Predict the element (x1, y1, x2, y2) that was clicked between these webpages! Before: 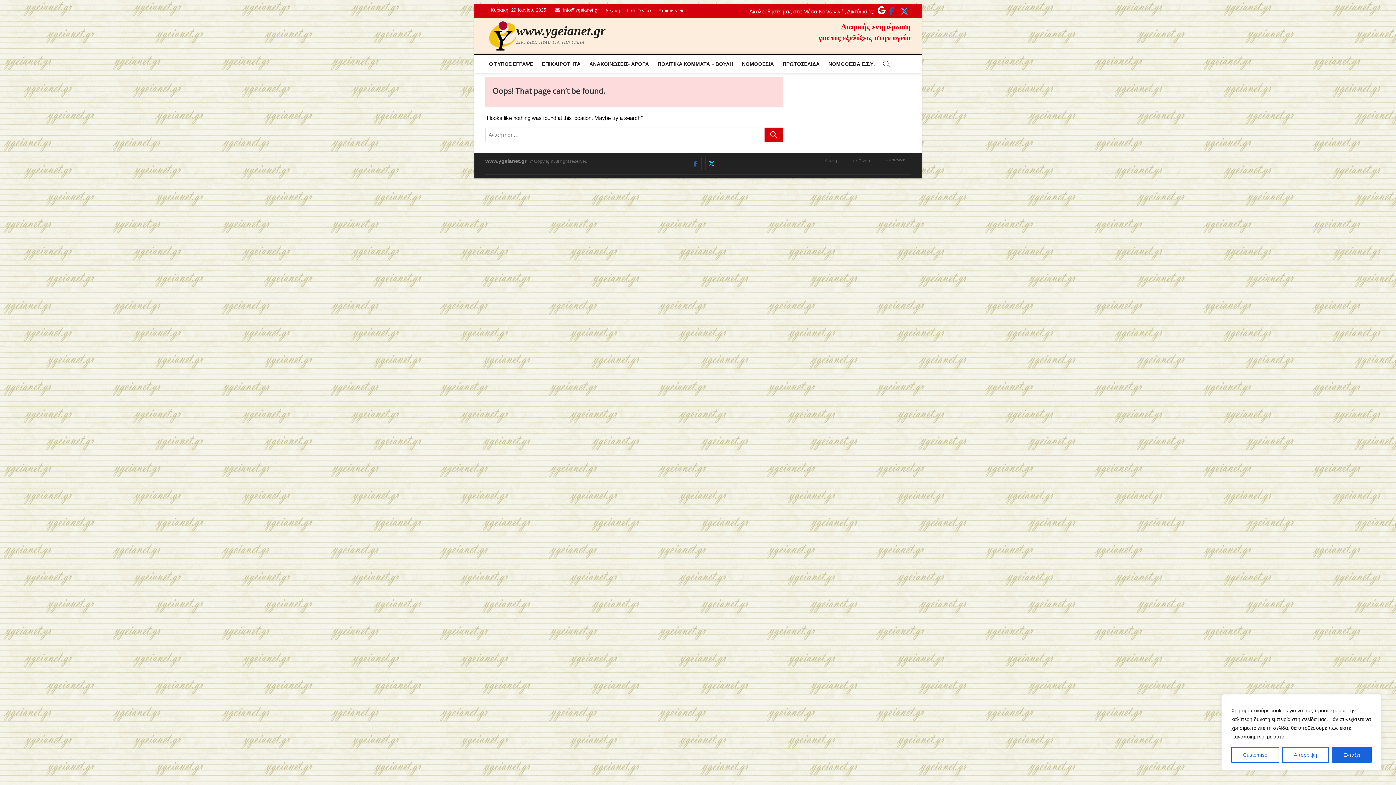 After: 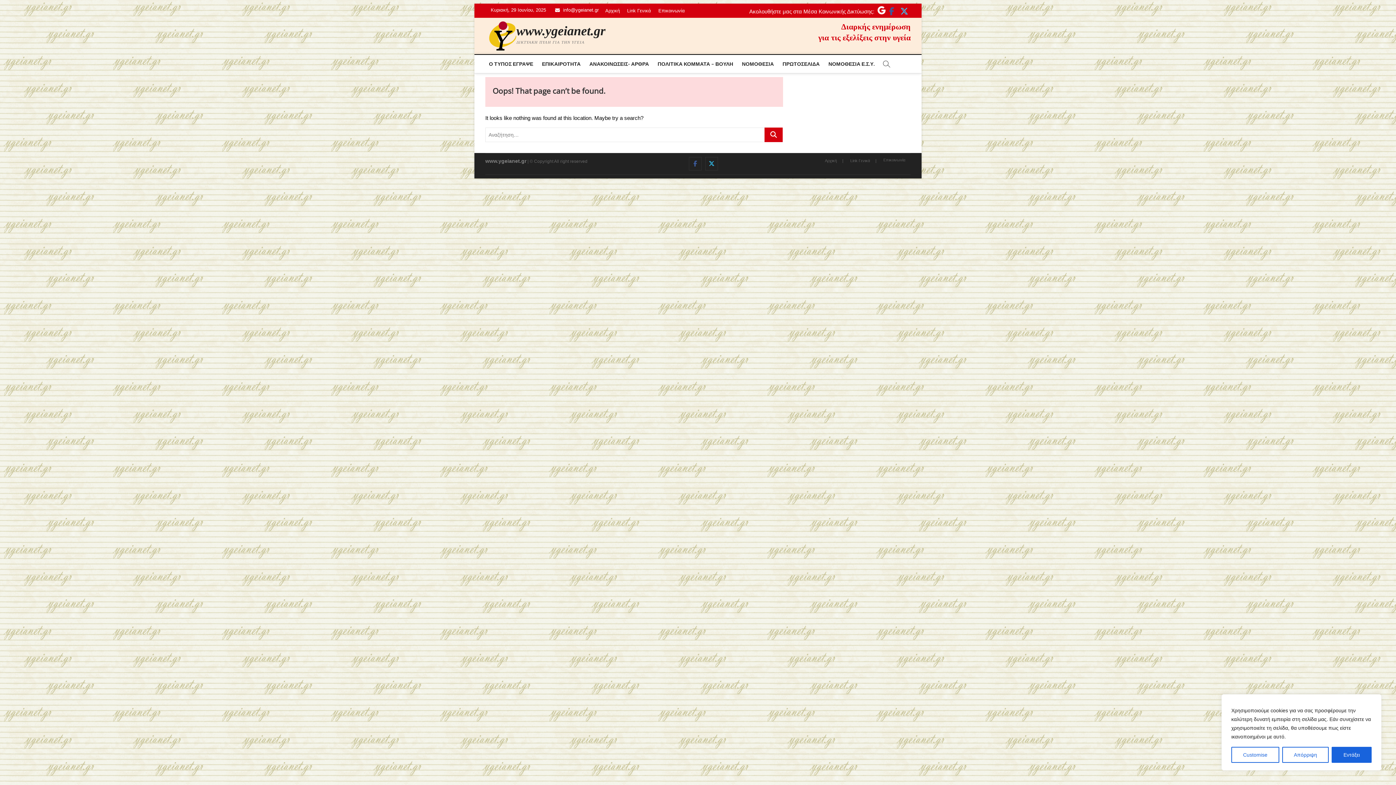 Action: label: twitter bbox: (898, 4, 910, 17)